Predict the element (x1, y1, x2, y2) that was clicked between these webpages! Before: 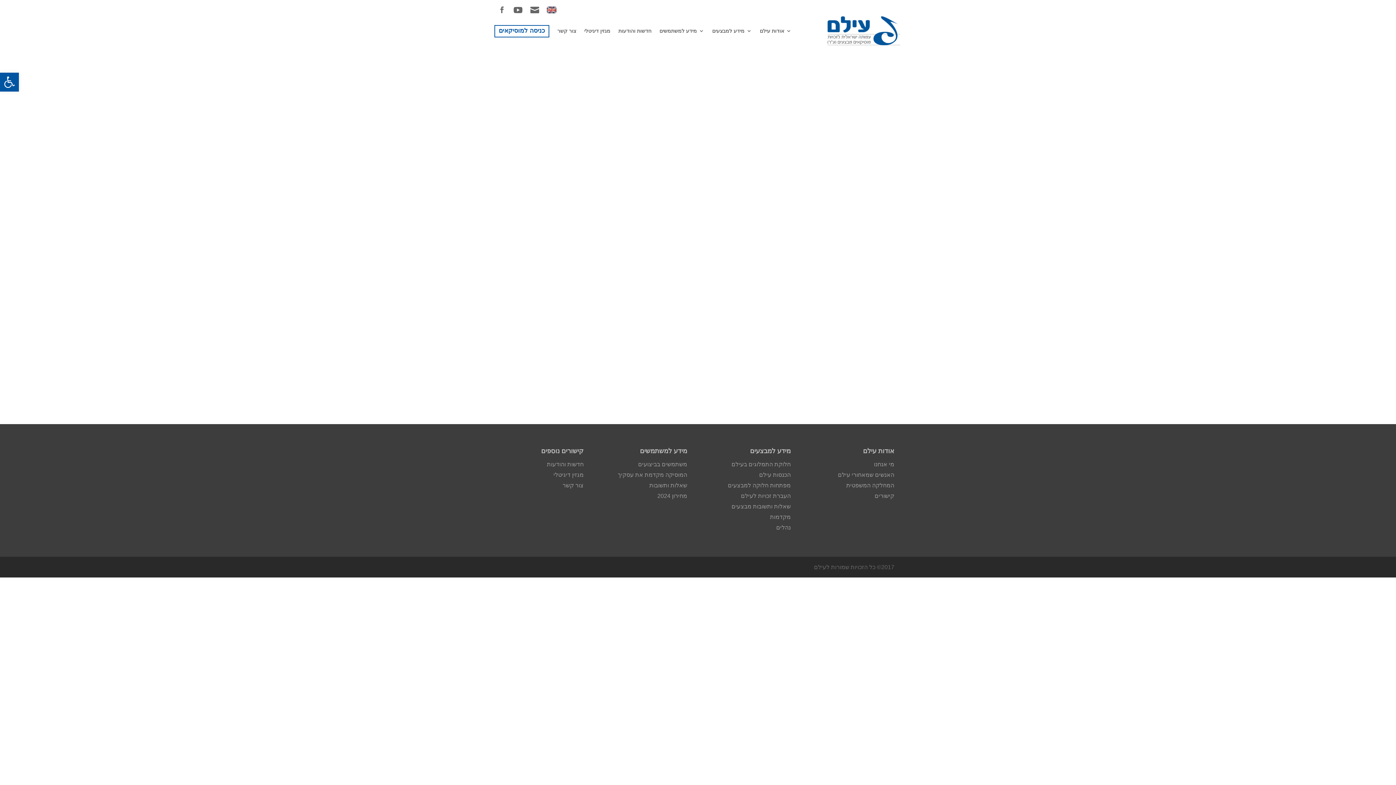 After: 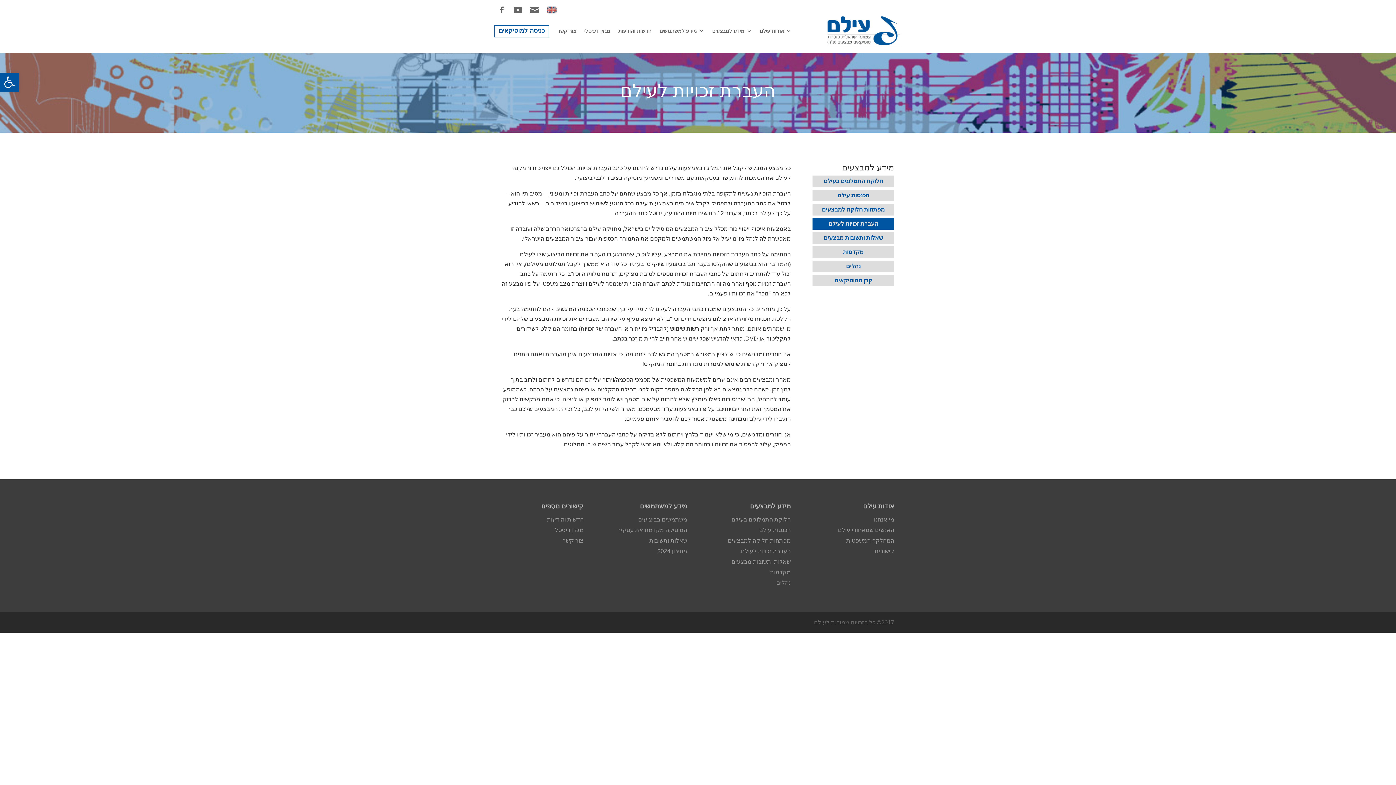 Action: bbox: (741, 492, 790, 499) label: העברת זכויות לעילם